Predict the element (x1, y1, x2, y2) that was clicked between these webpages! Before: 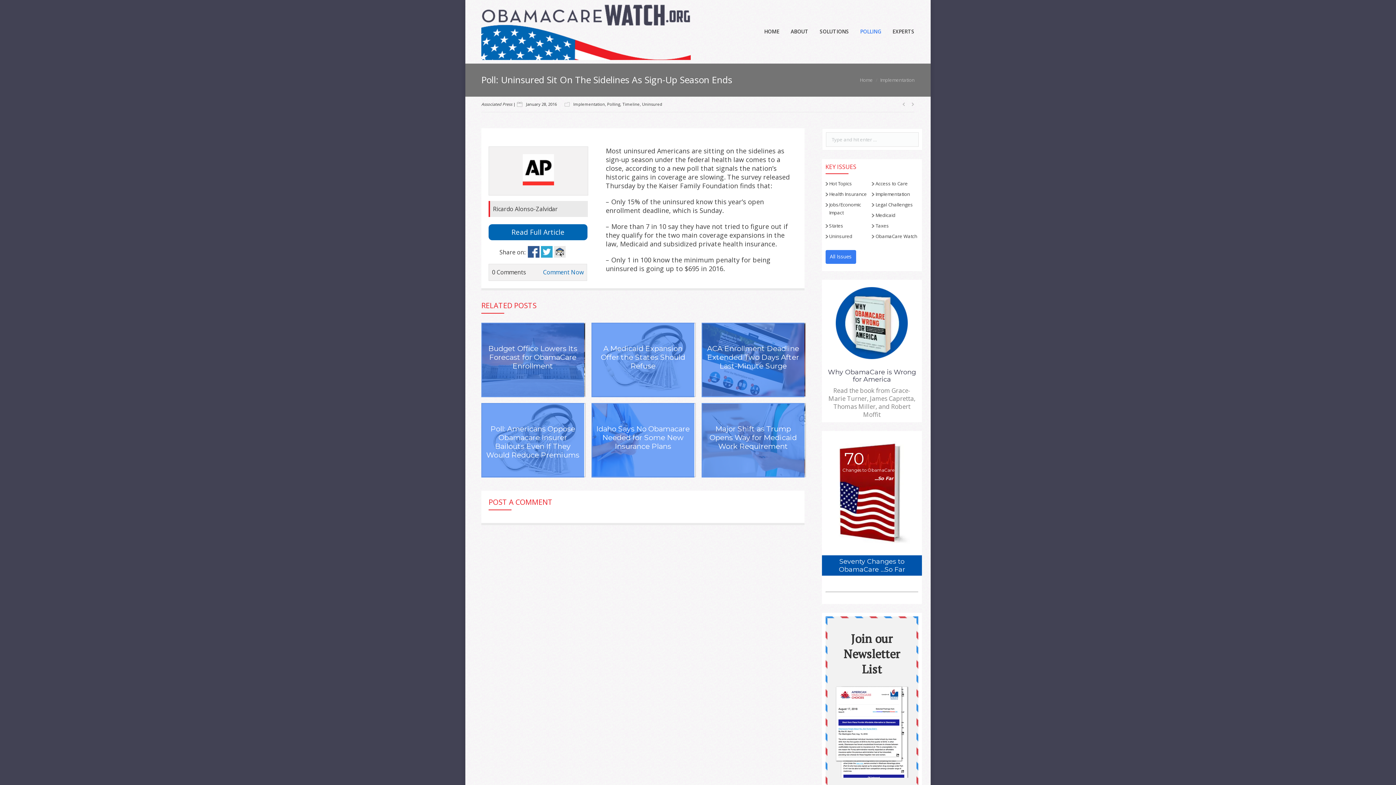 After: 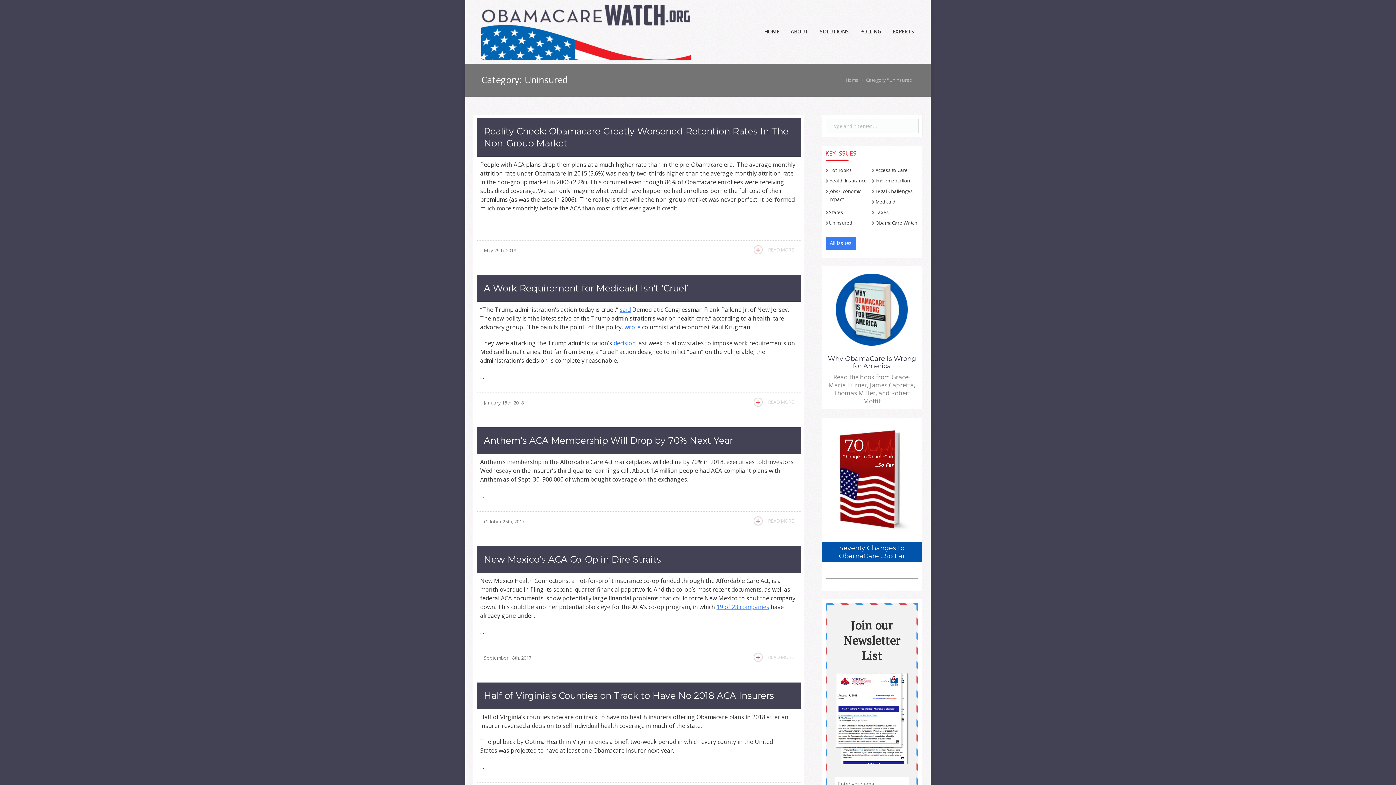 Action: label: Uninsured bbox: (642, 101, 662, 106)